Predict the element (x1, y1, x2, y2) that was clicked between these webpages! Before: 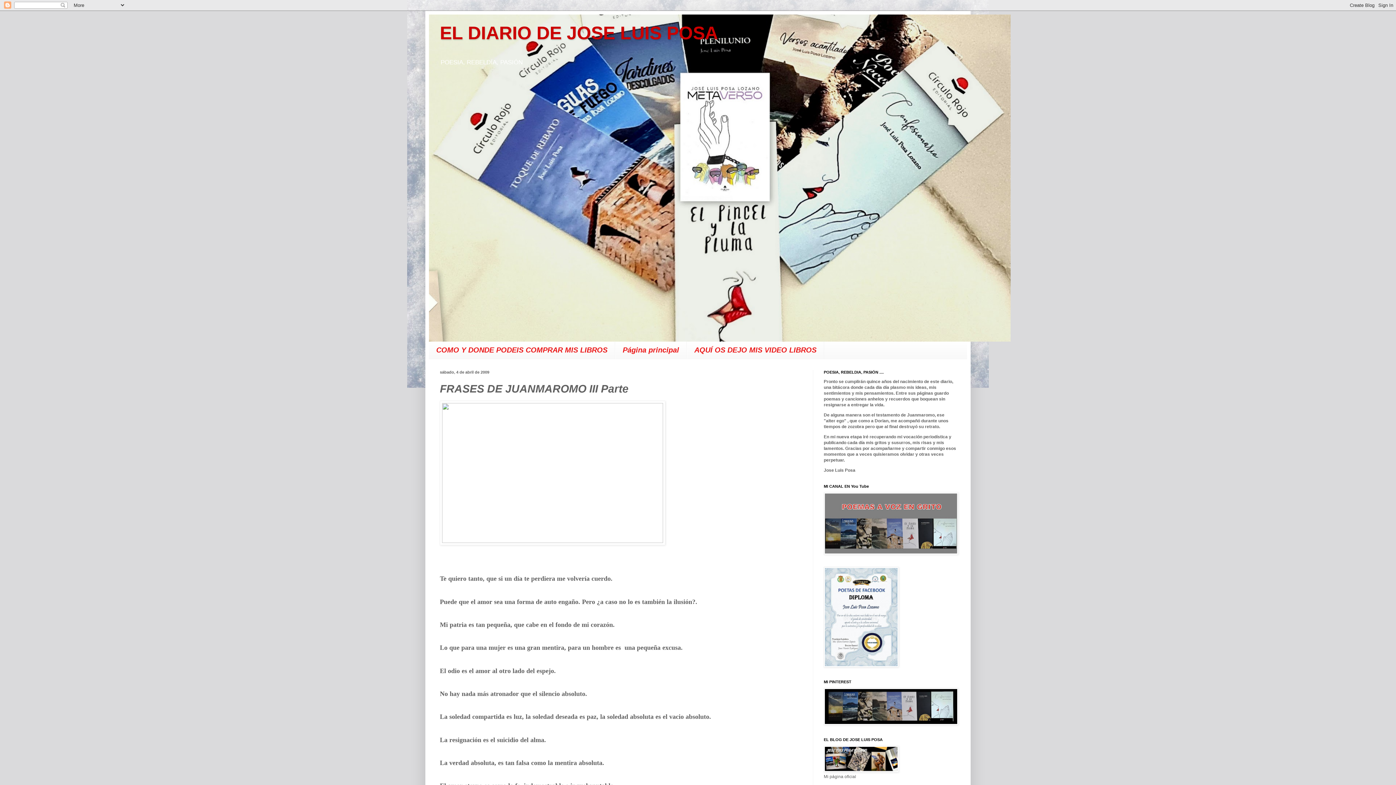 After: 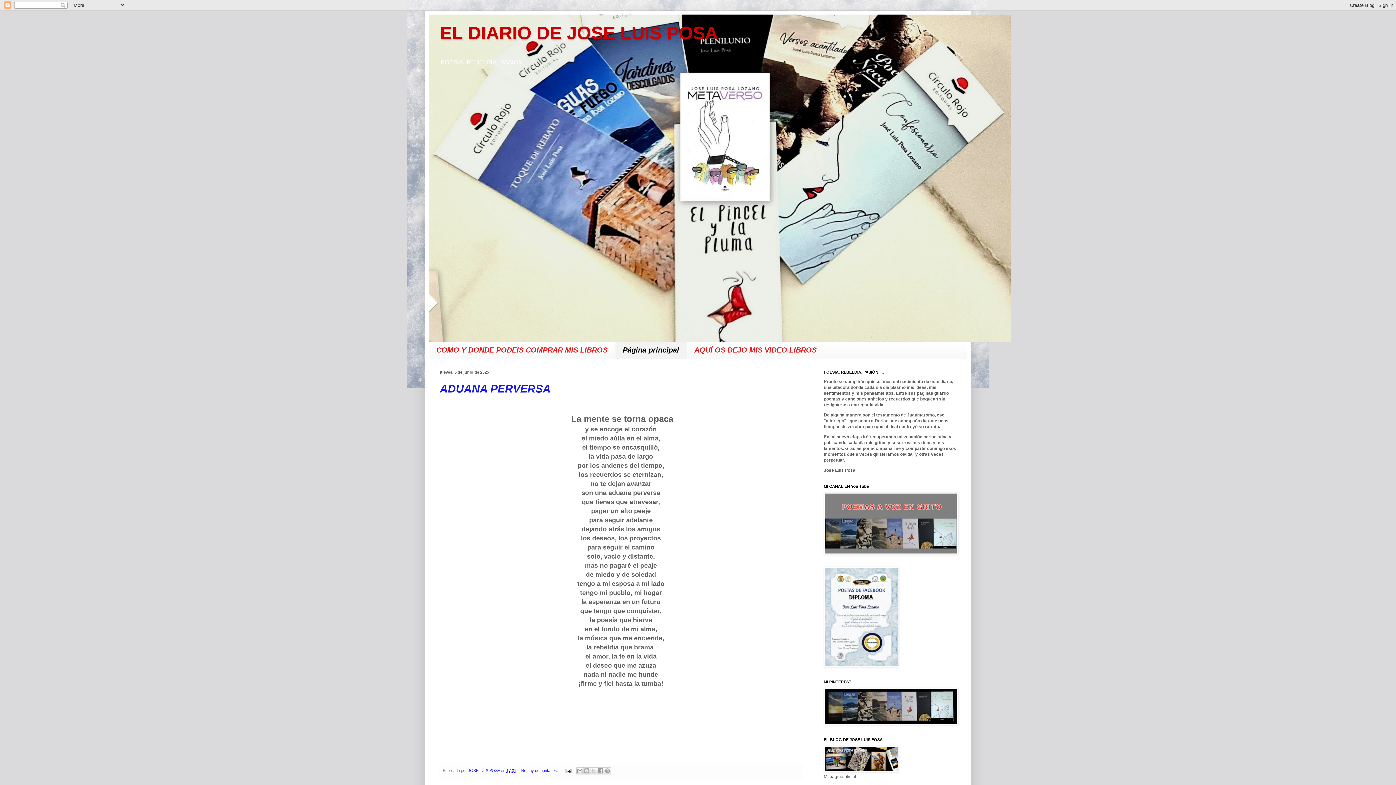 Action: label: Página principal bbox: (615, 341, 686, 358)